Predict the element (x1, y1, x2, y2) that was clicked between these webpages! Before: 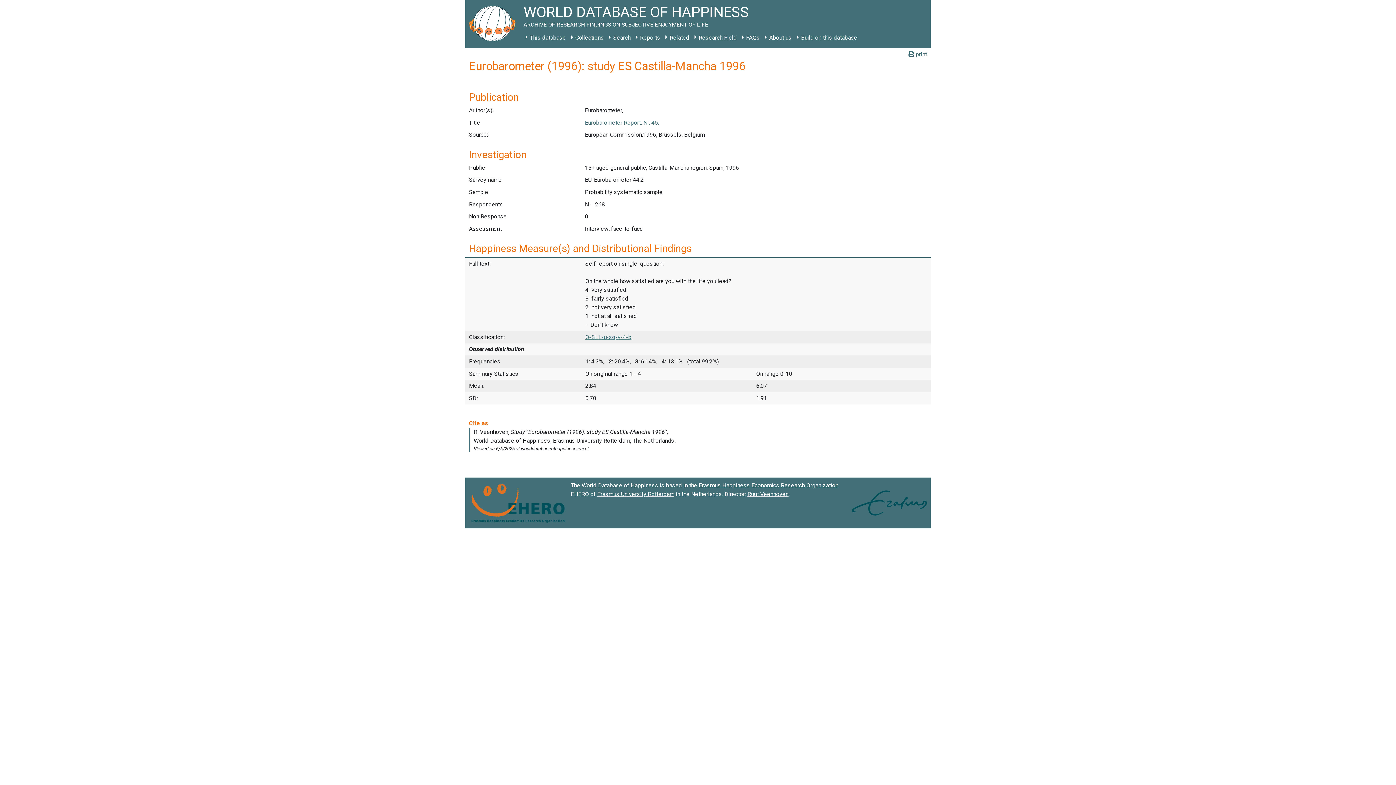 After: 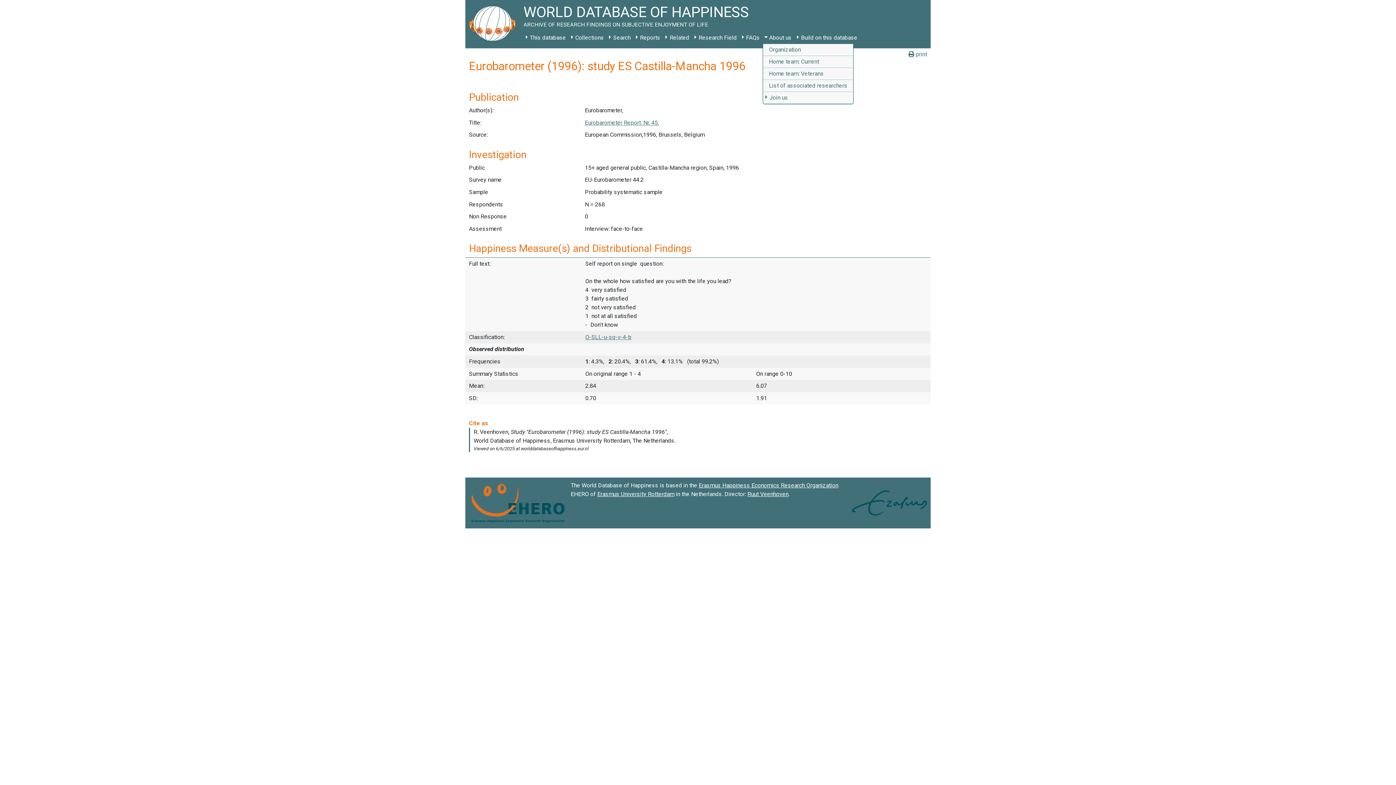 Action: label: About us bbox: (762, 31, 794, 44)